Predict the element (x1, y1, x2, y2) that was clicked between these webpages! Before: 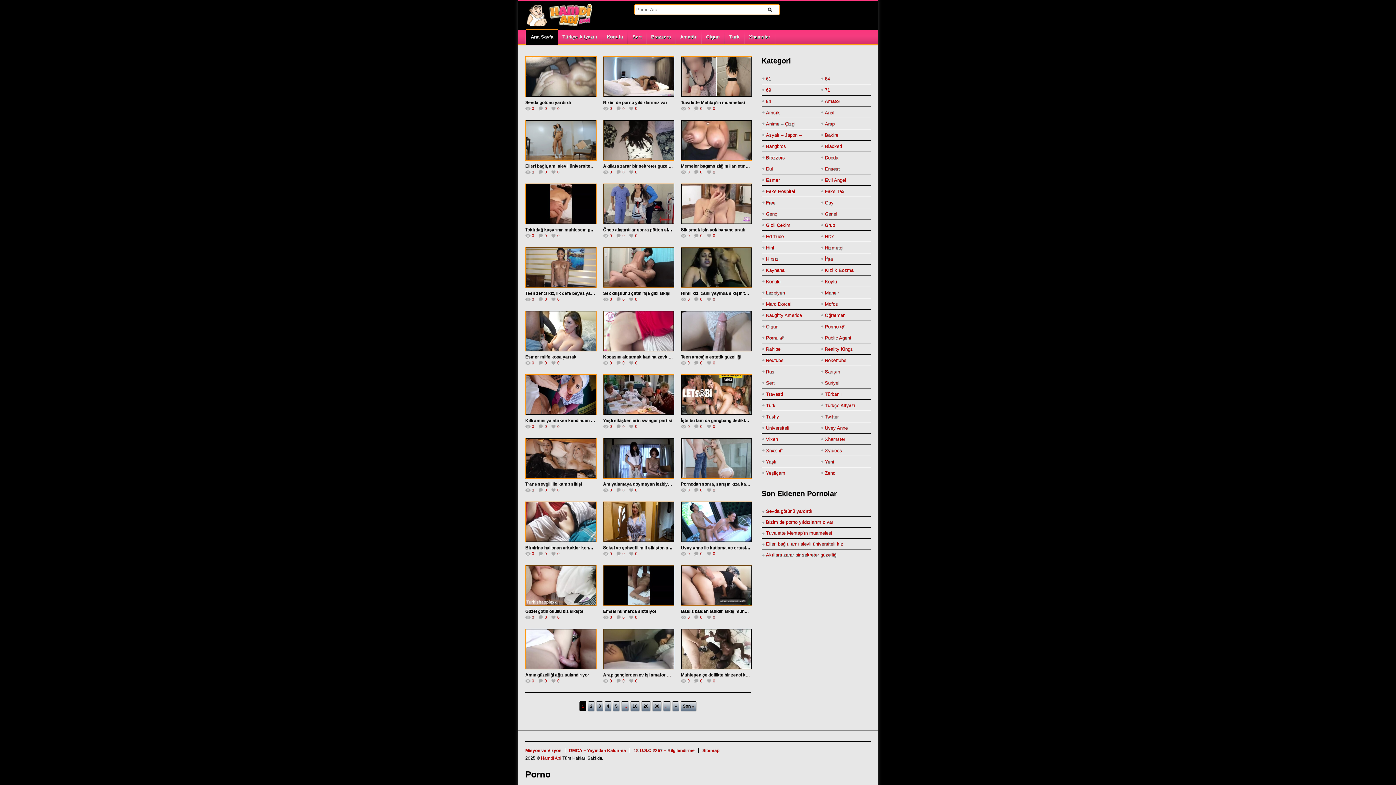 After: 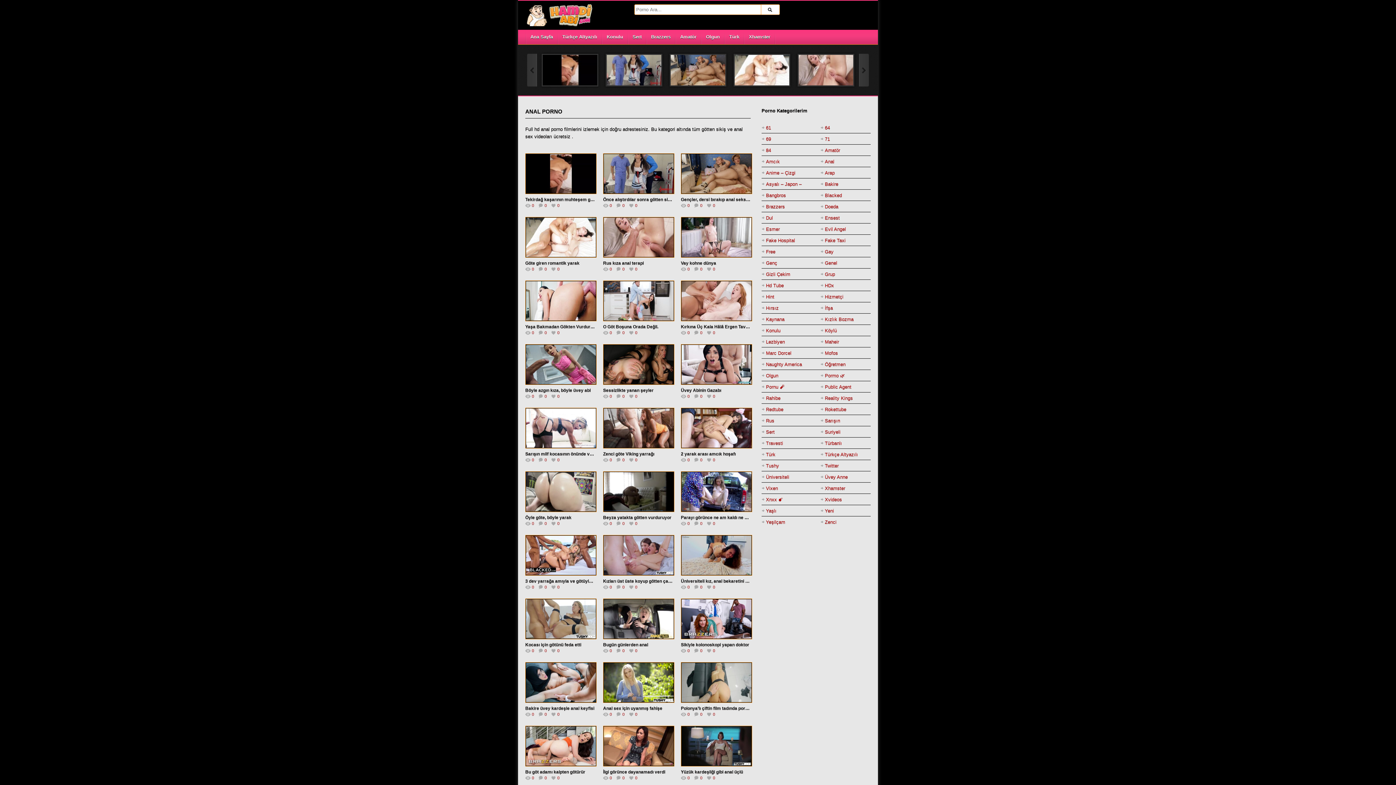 Action: label: Anal bbox: (825, 107, 834, 117)